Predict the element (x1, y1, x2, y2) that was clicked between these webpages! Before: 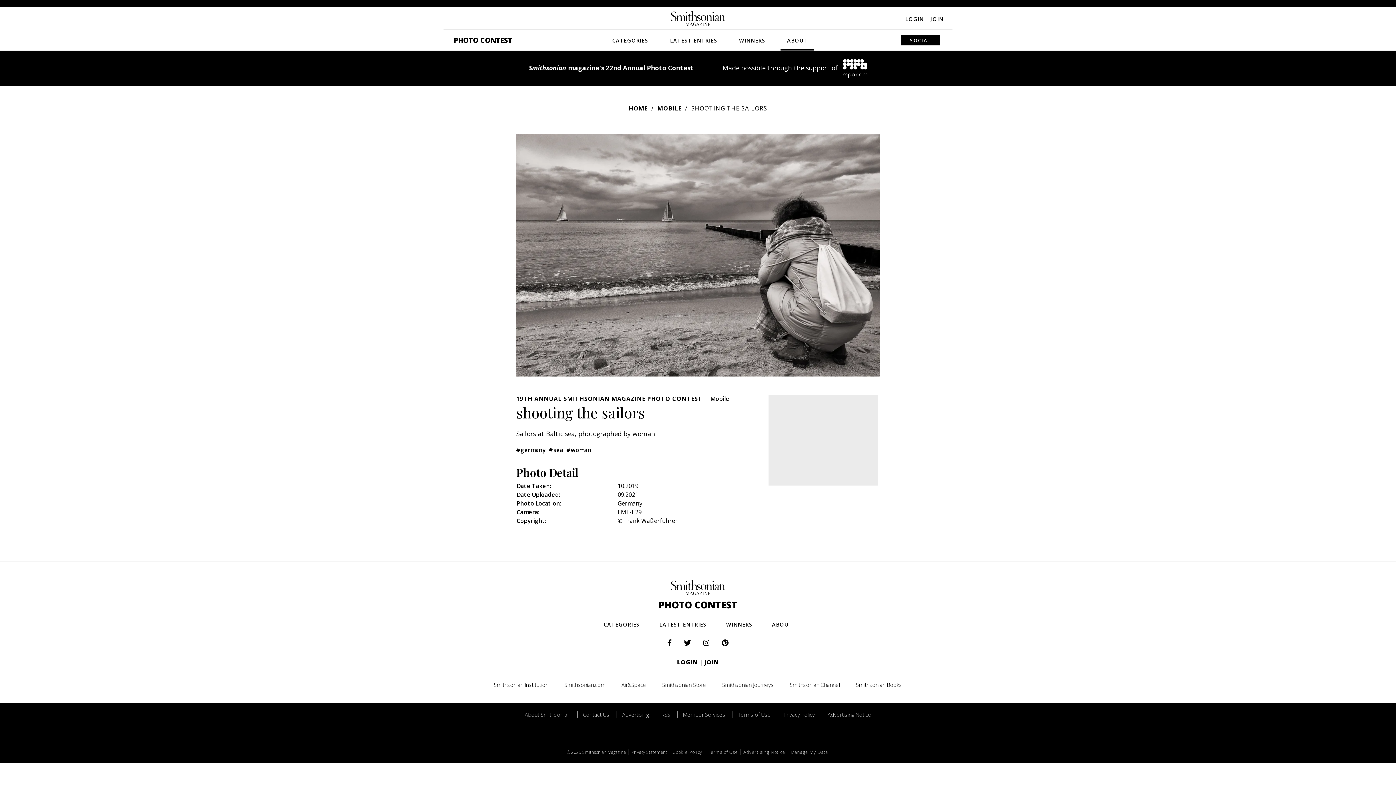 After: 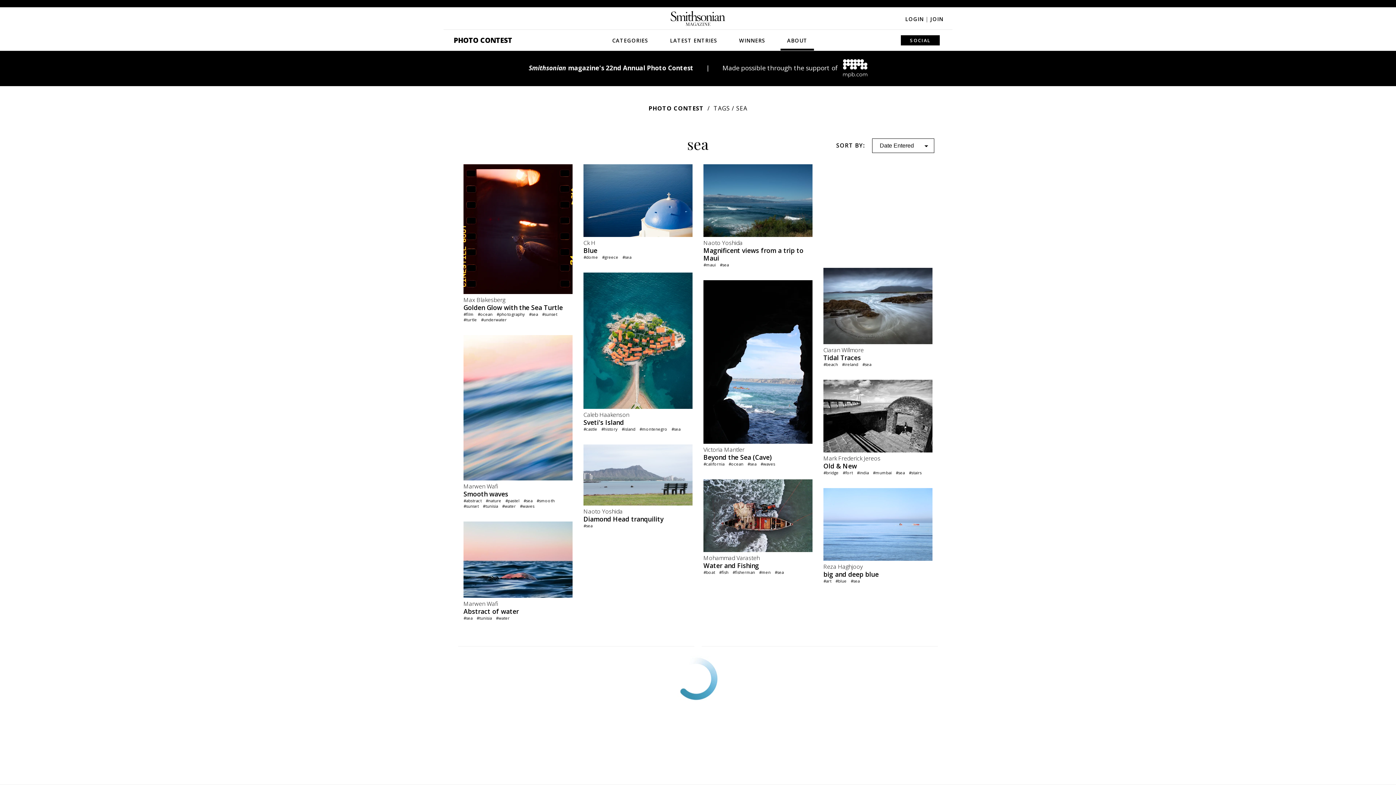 Action: bbox: (549, 446, 563, 454) label: #sea